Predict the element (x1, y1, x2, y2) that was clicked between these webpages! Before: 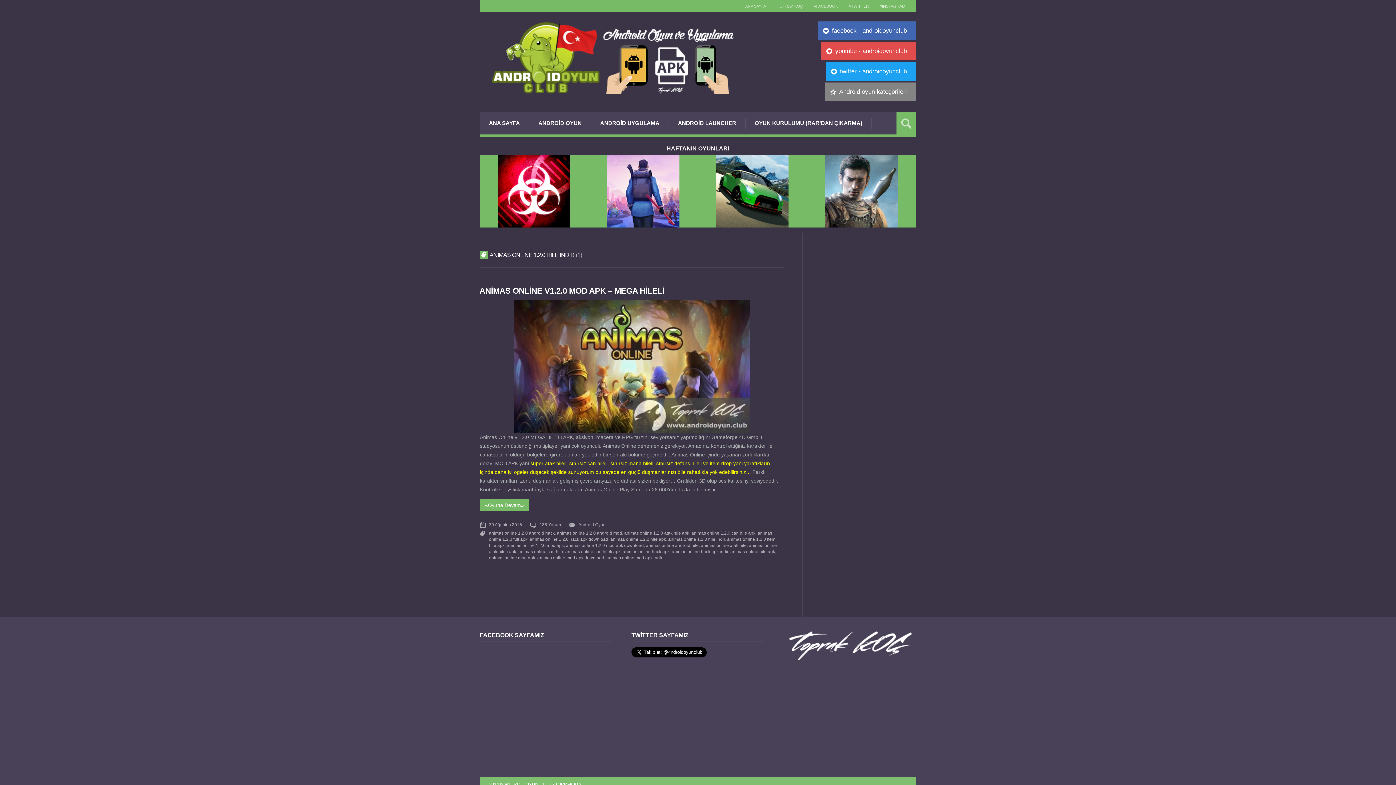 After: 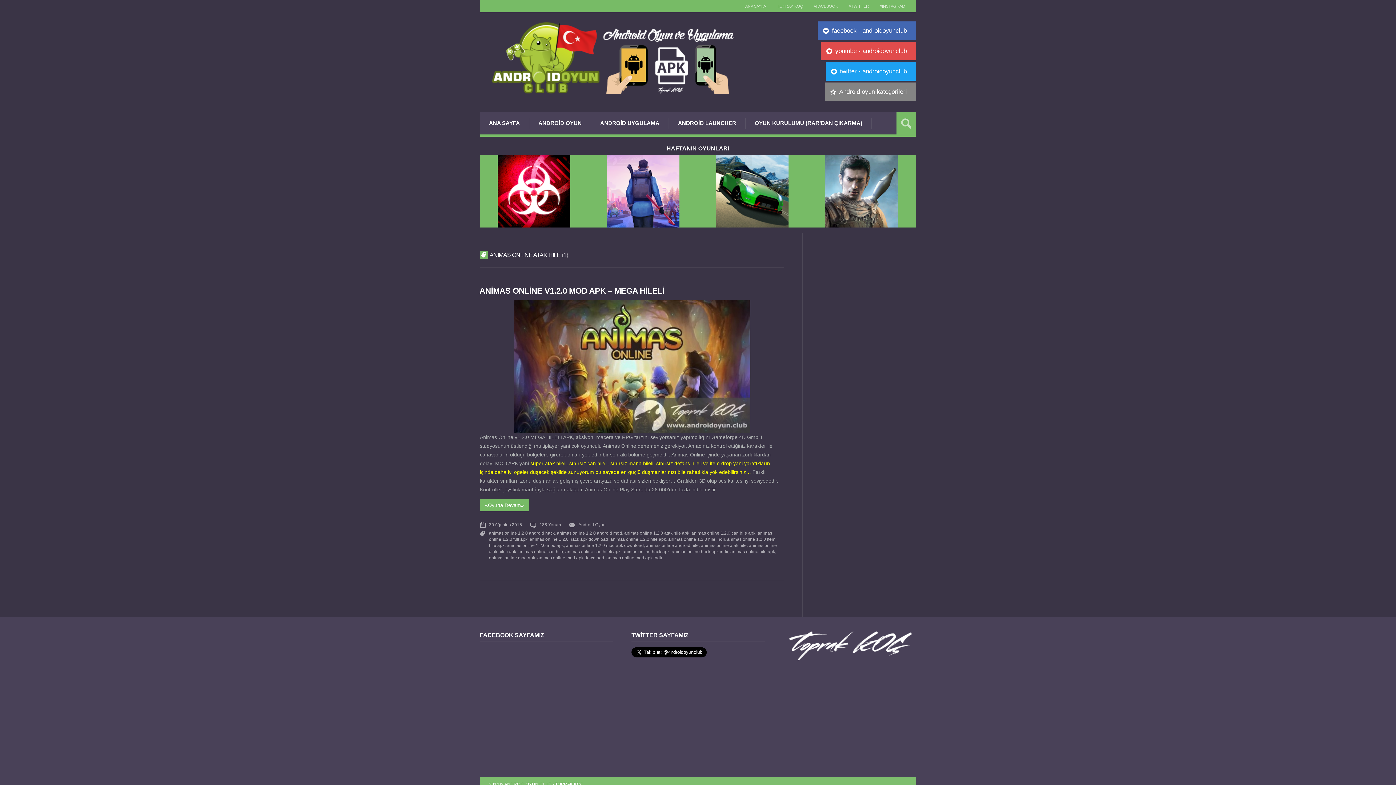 Action: label: animas online atak hile bbox: (701, 543, 746, 548)